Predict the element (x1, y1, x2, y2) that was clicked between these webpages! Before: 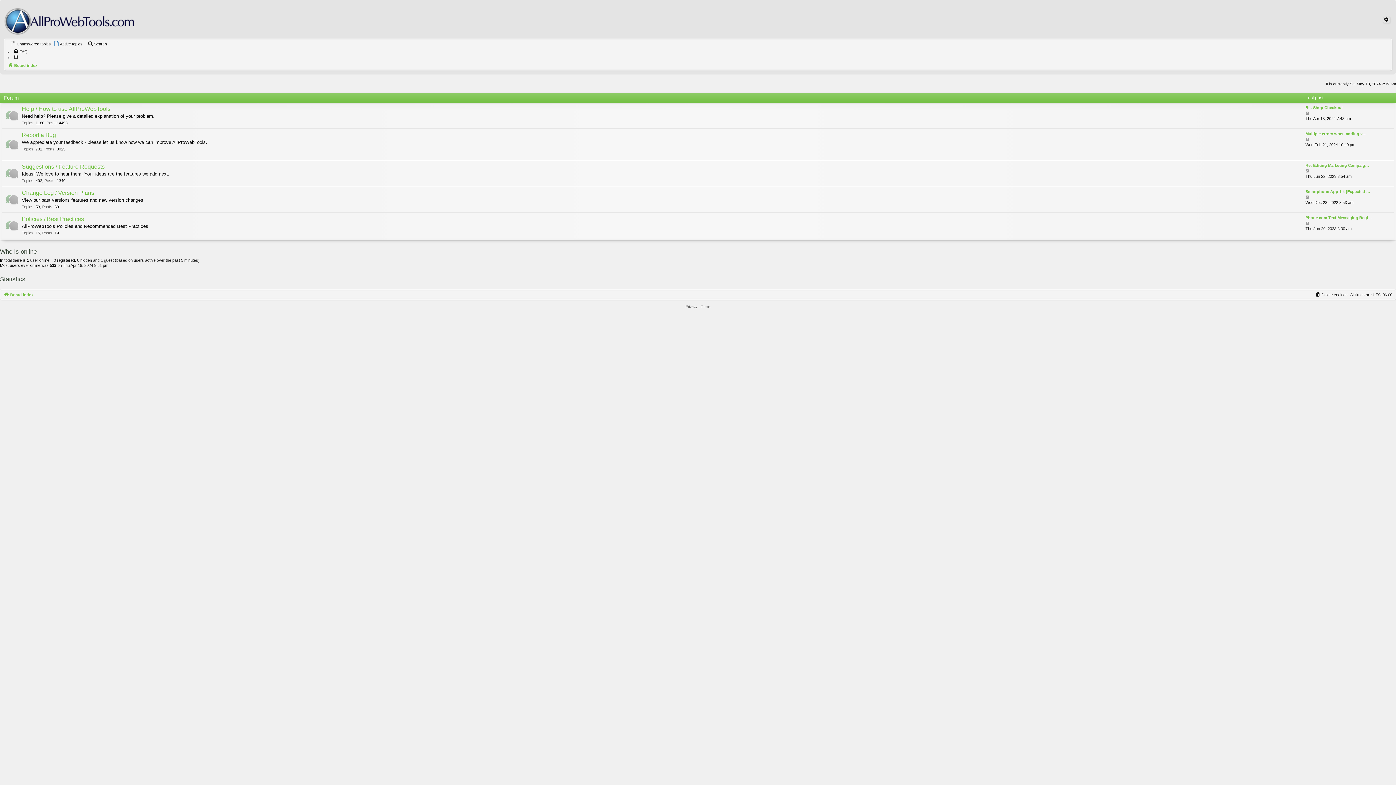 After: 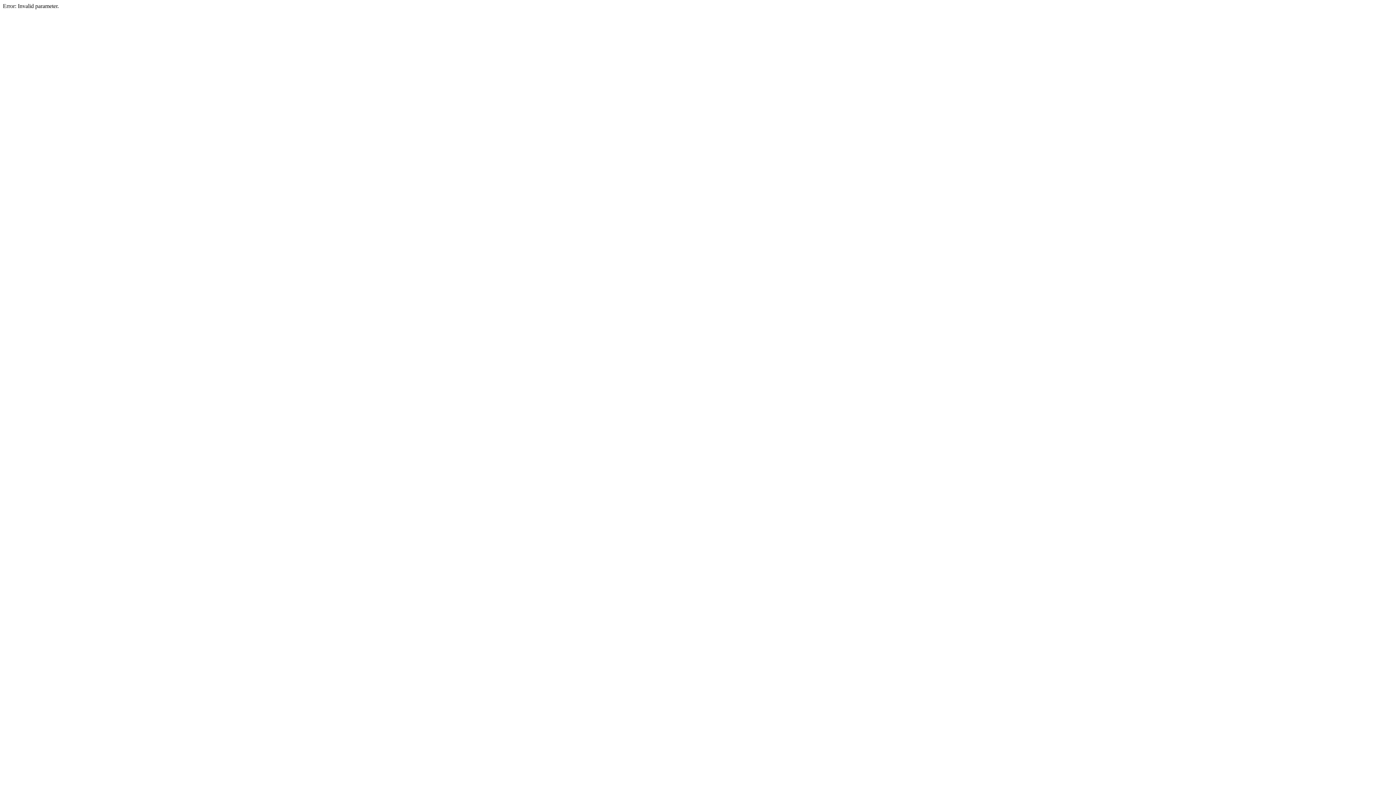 Action: label: Smartphone App 1.4 (Expected … bbox: (1305, 188, 1370, 194)